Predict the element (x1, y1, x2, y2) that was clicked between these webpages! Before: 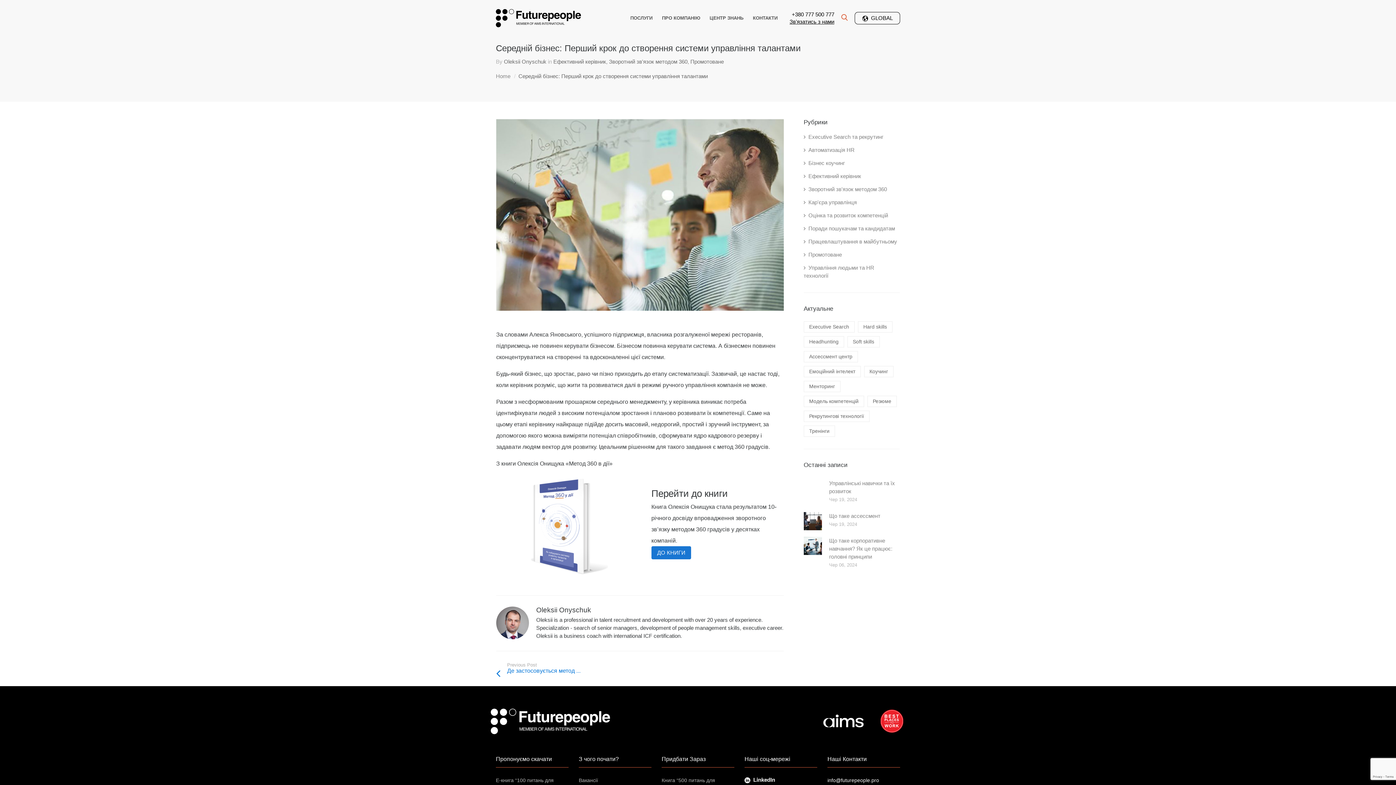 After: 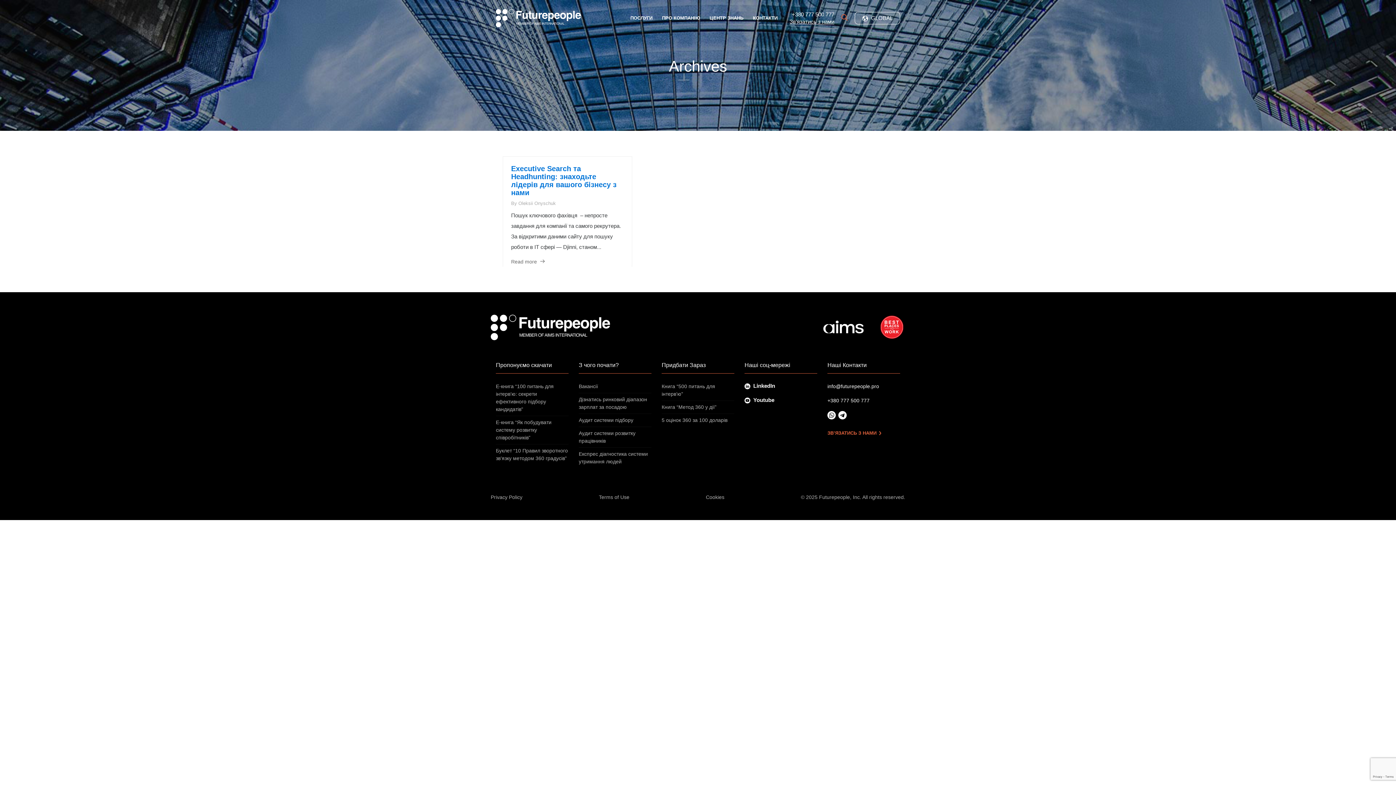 Action: bbox: (803, 336, 844, 347) label: Headhunting